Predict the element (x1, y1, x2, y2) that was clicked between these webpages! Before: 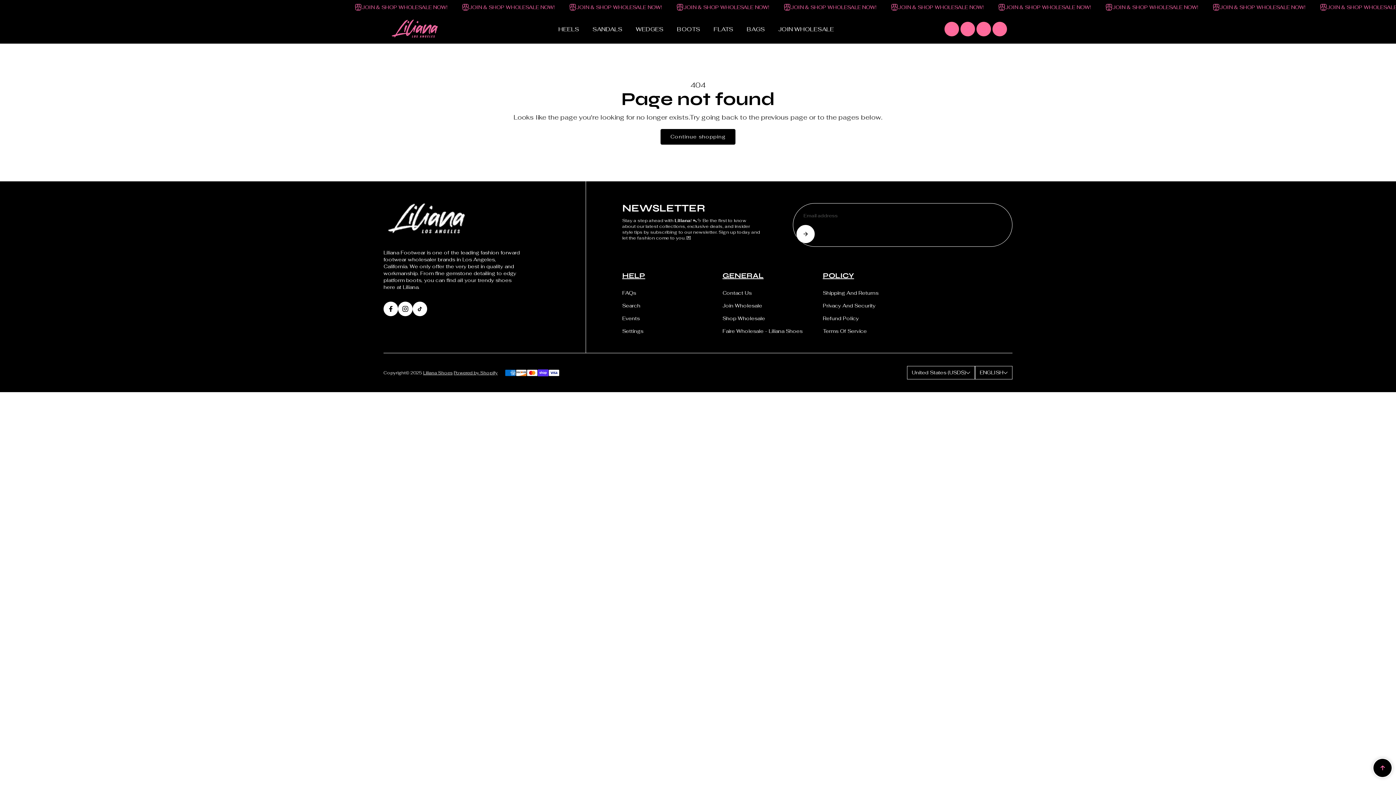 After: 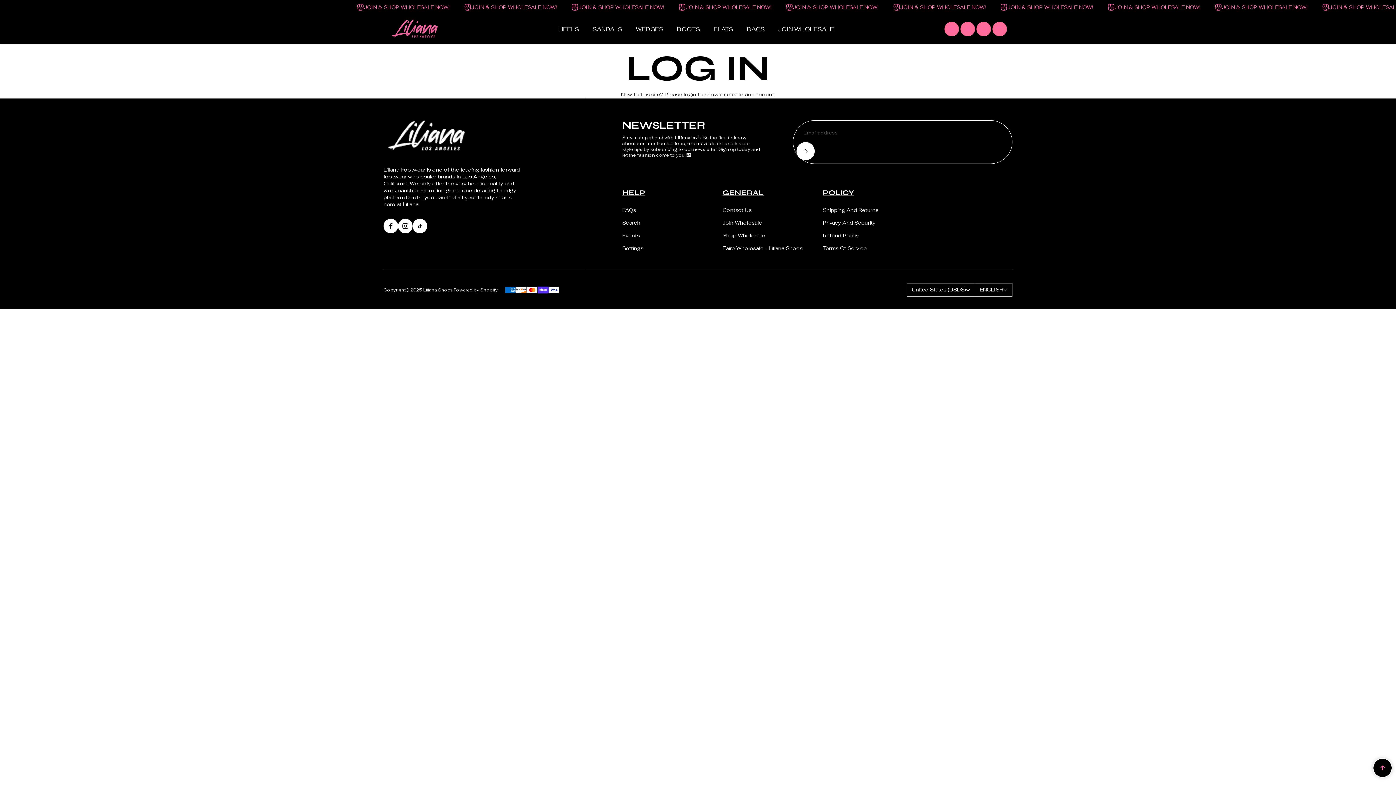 Action: label: SANDALS bbox: (589, 21, 625, 36)